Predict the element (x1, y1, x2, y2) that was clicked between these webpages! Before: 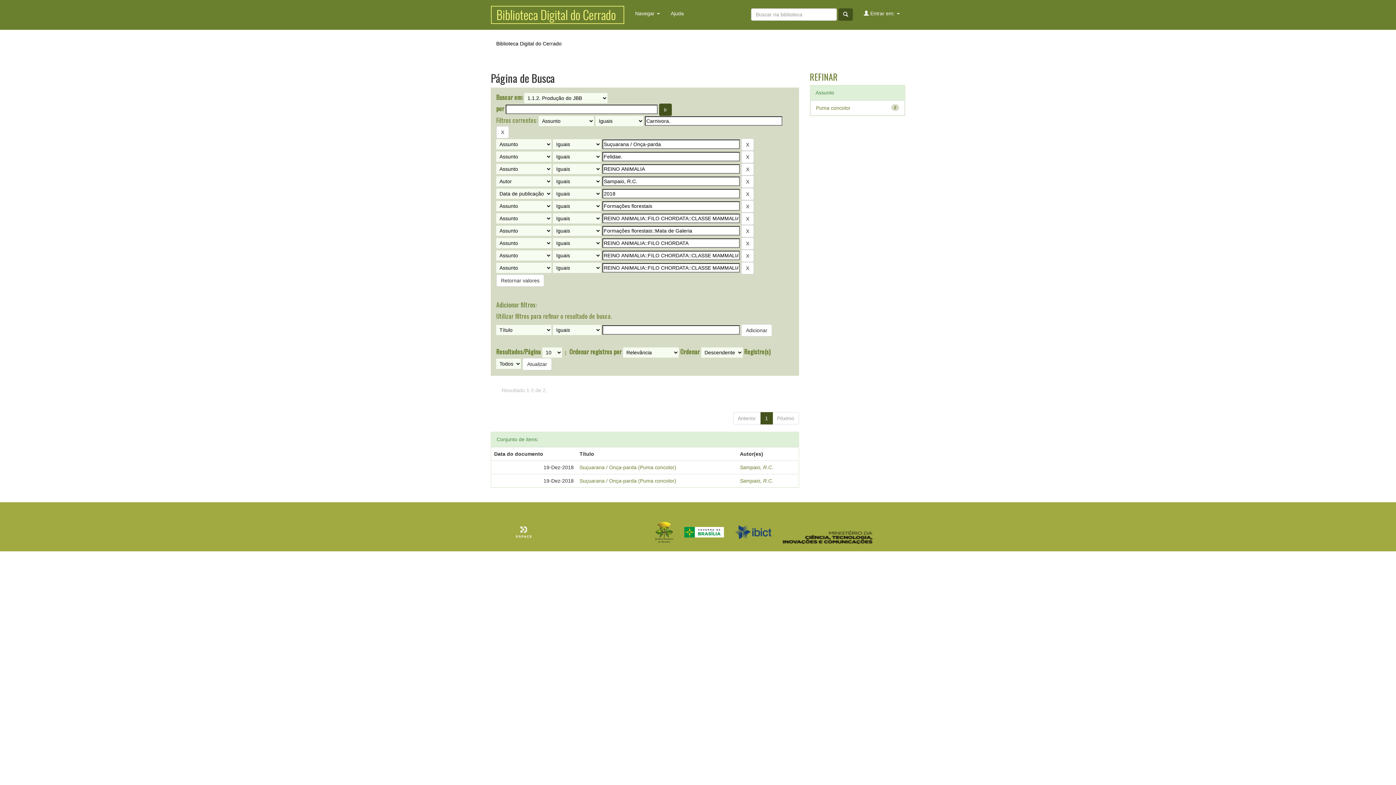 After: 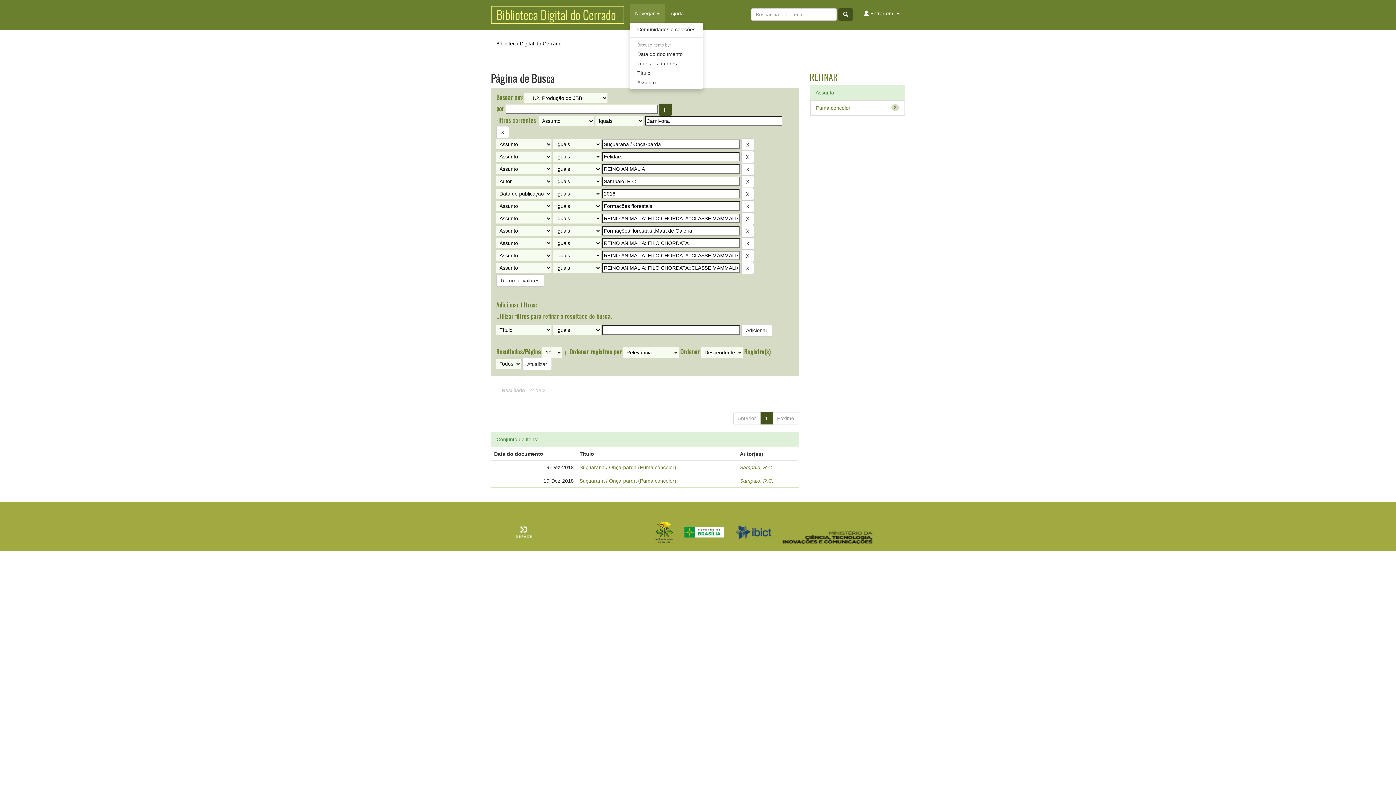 Action: label: Navegar  bbox: (629, 4, 665, 22)